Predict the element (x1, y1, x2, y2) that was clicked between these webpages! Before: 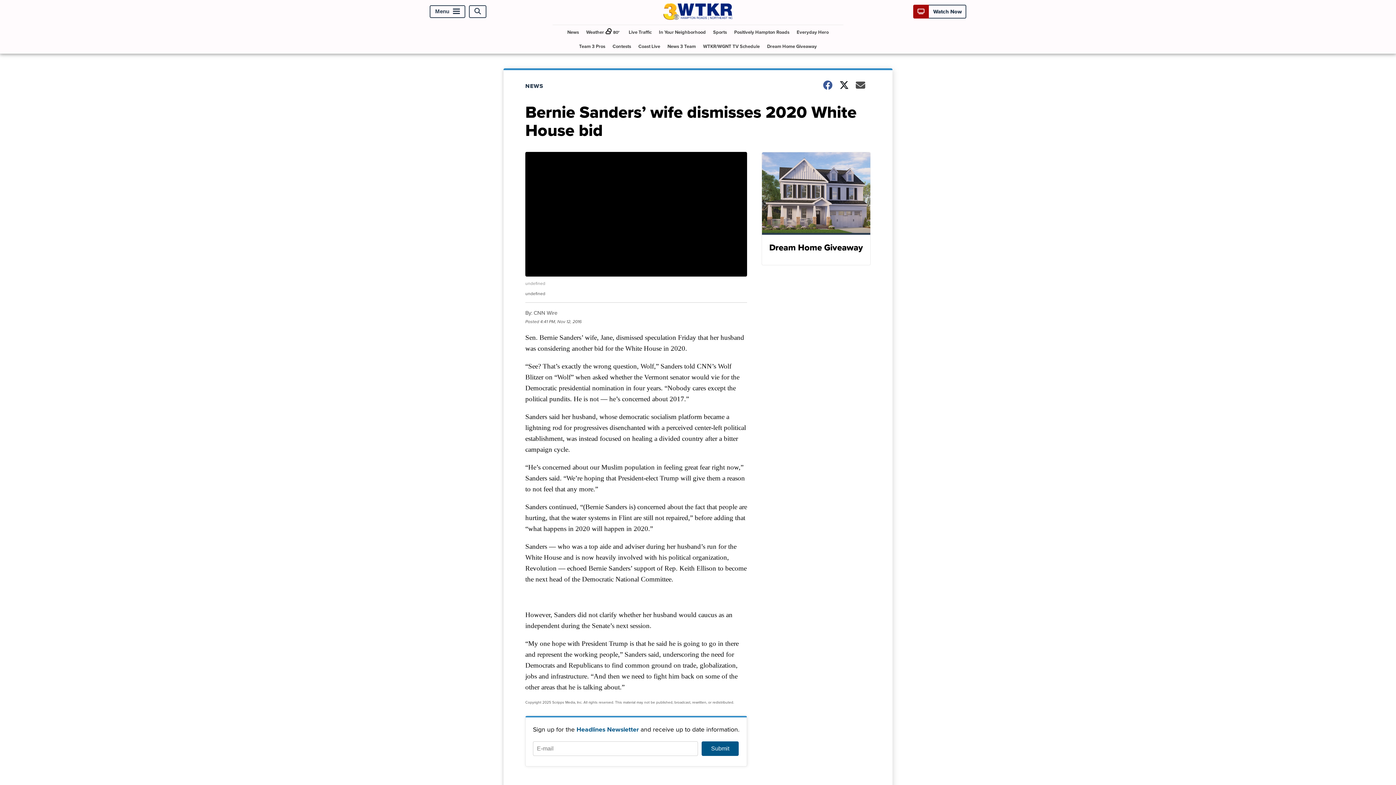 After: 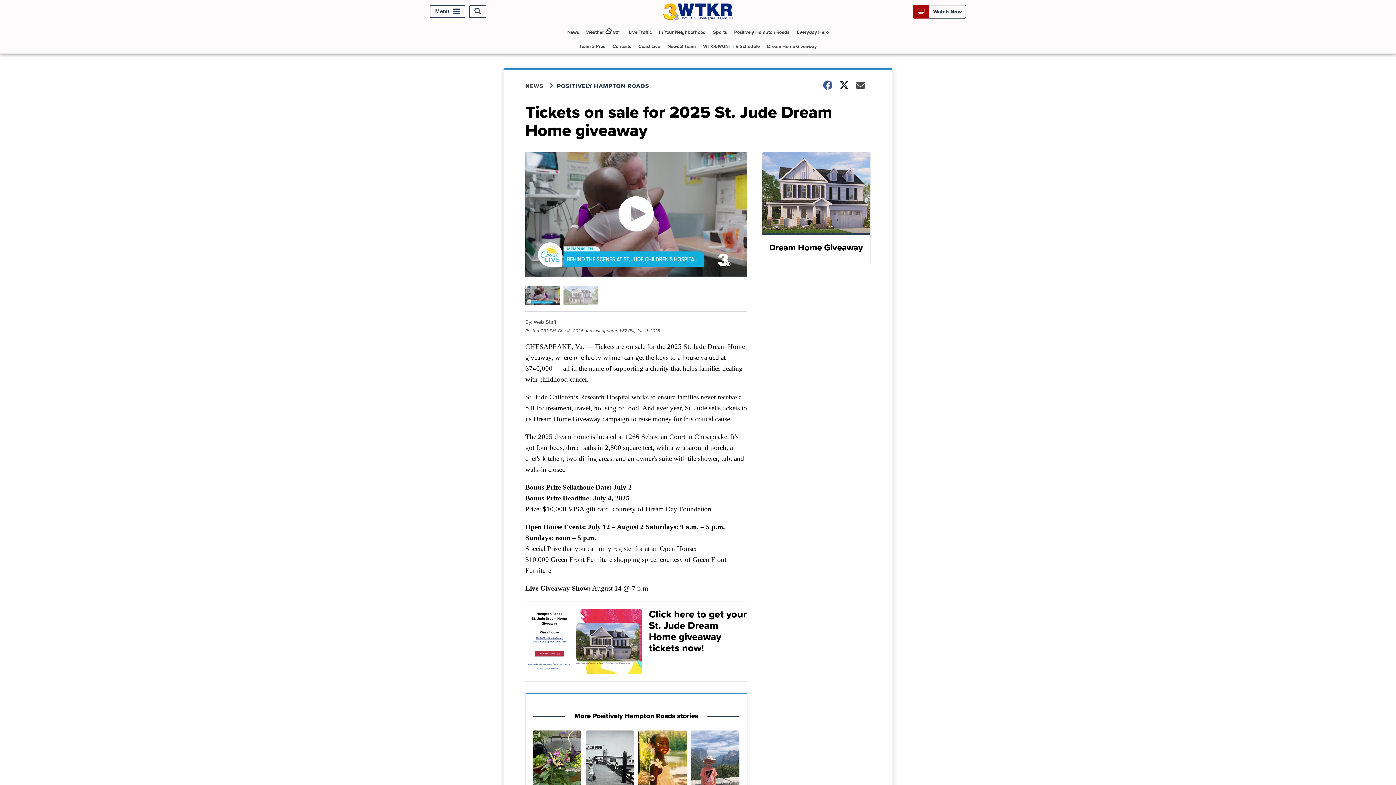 Action: label: Dream Home Giveaway bbox: (764, 39, 820, 53)